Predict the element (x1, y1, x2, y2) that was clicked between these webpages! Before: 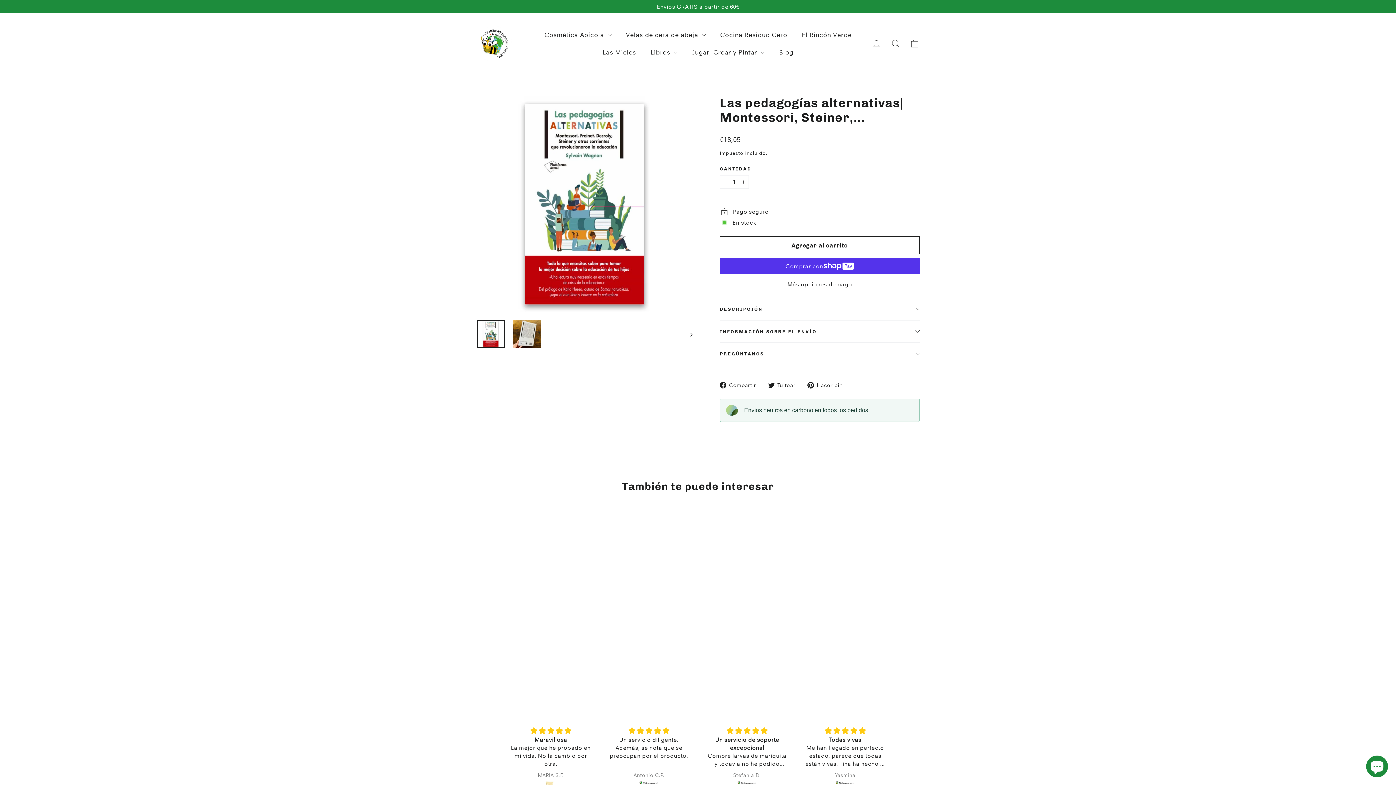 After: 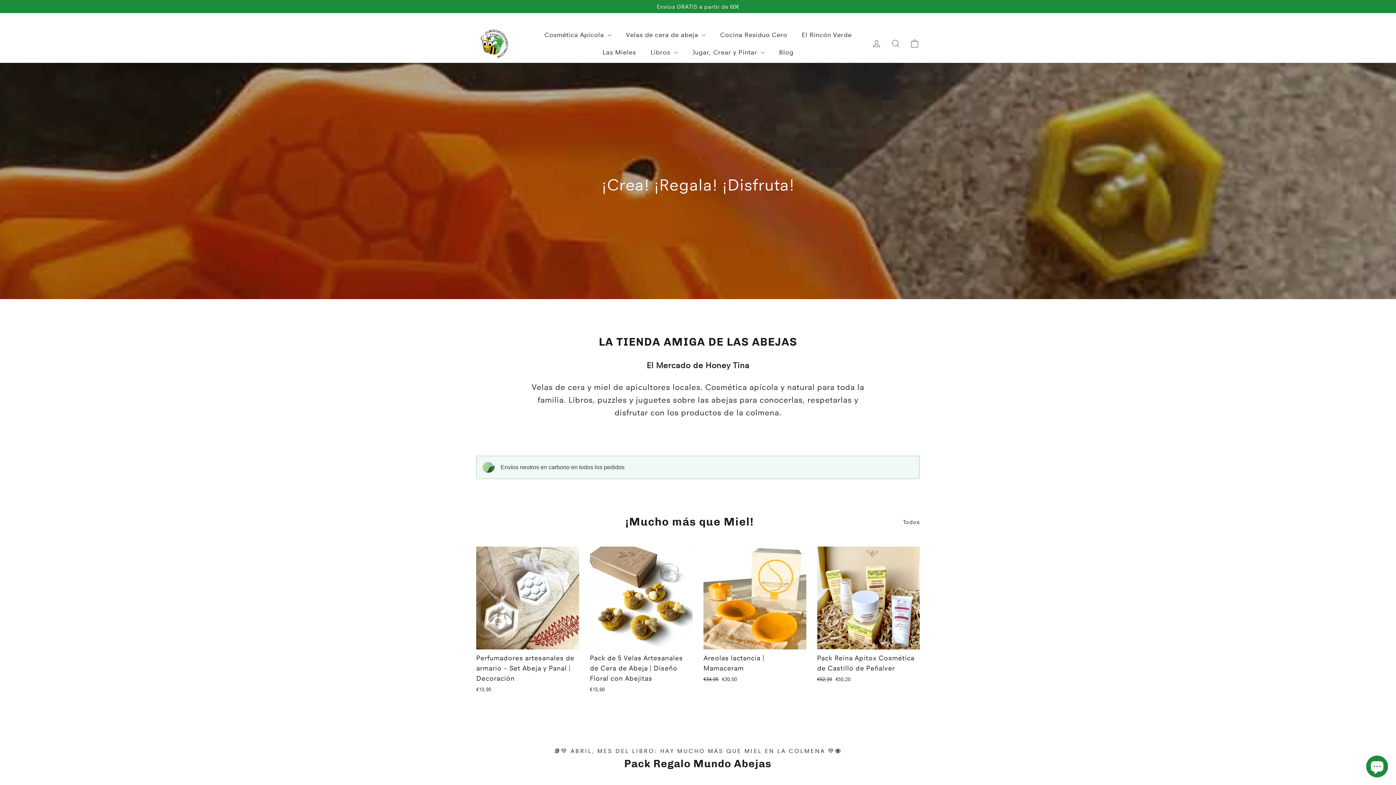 Action: bbox: (476, 25, 512, 61)